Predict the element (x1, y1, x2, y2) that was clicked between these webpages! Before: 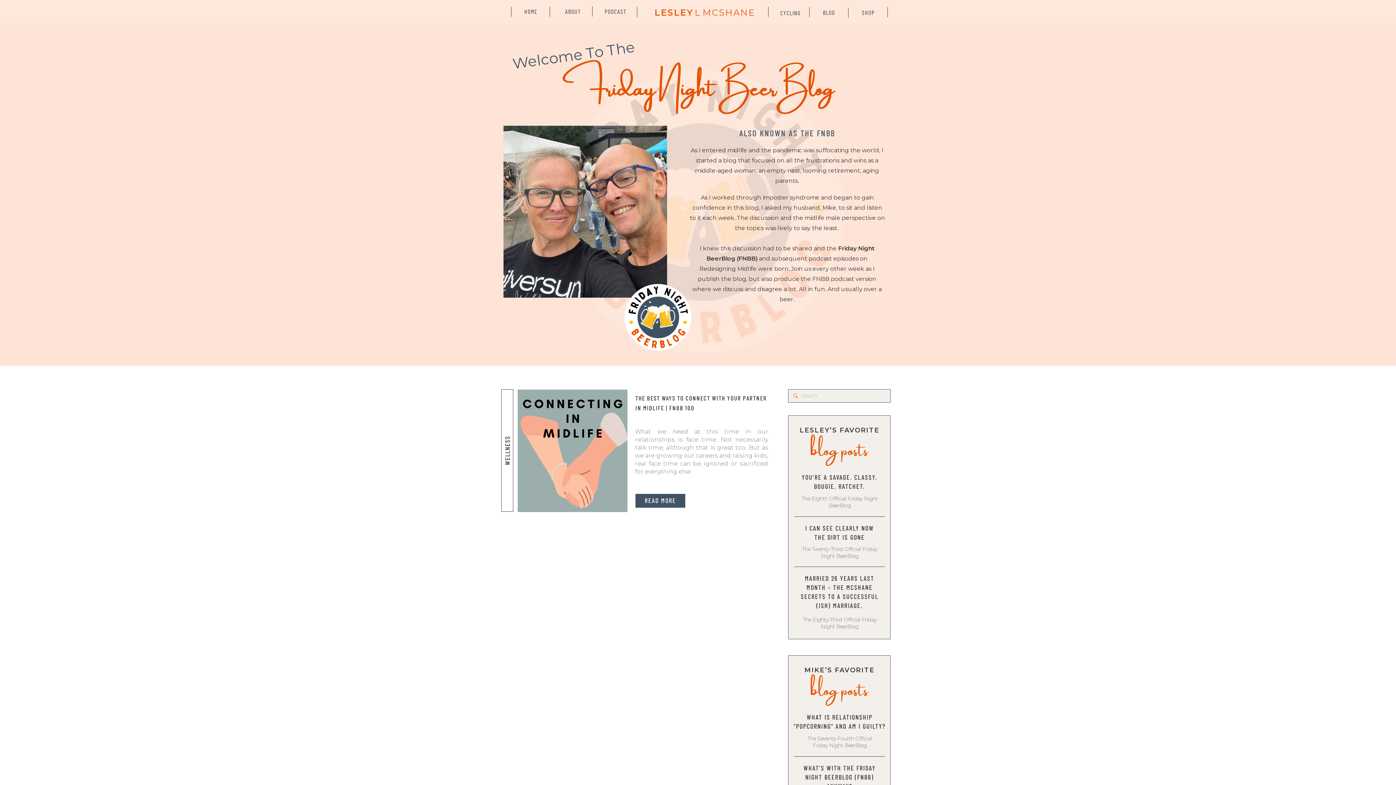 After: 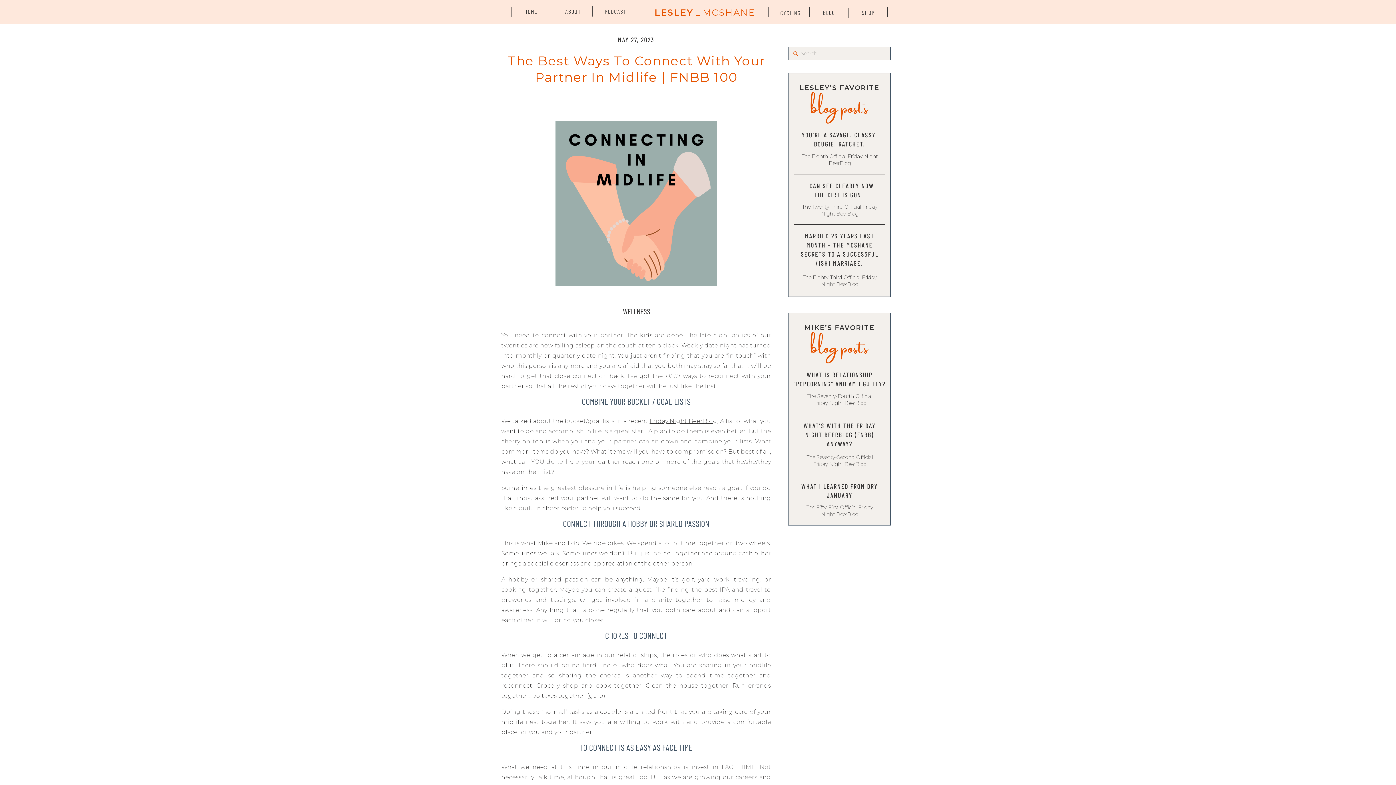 Action: bbox: (517, 389, 627, 512)